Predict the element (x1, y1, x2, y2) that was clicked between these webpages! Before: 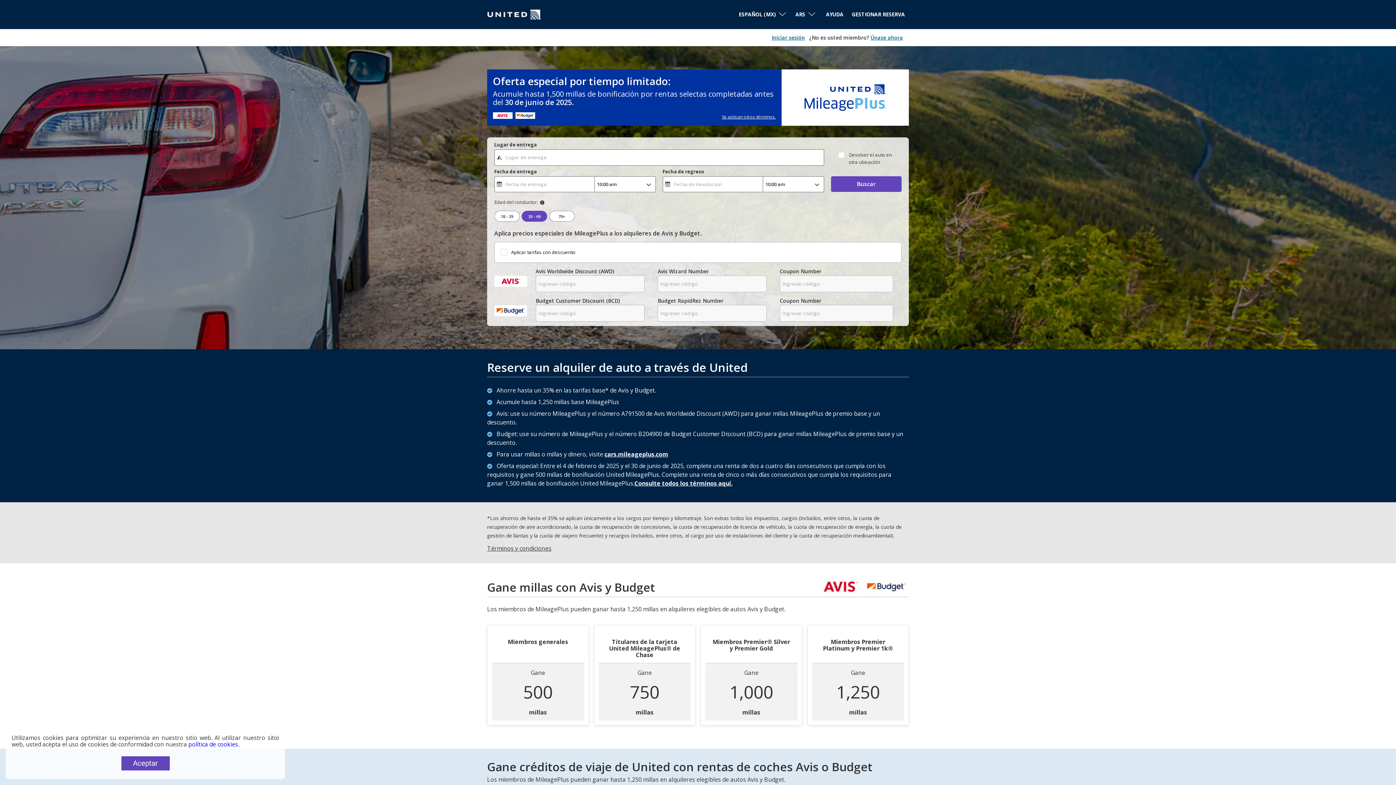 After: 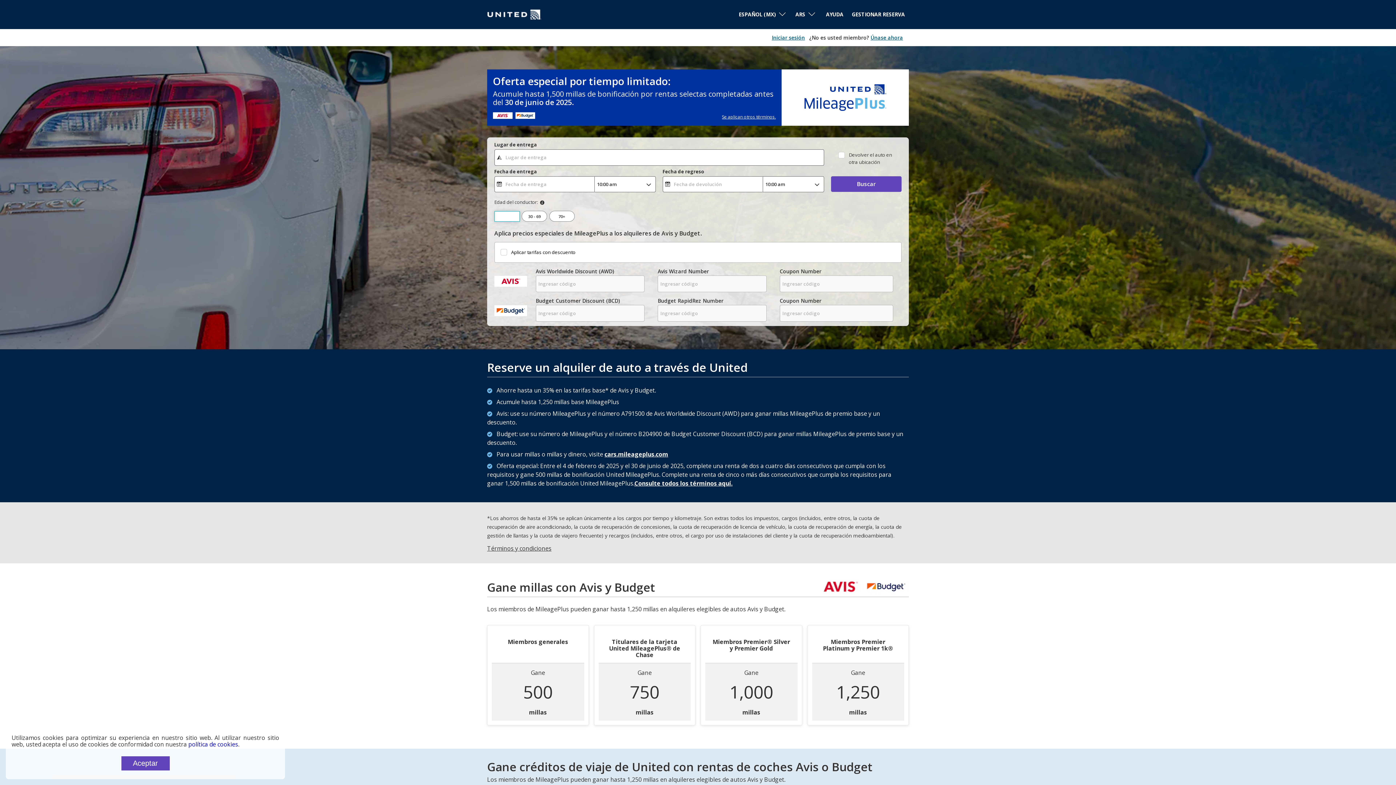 Action: bbox: (494, 211, 519, 221) label: 18 - 29